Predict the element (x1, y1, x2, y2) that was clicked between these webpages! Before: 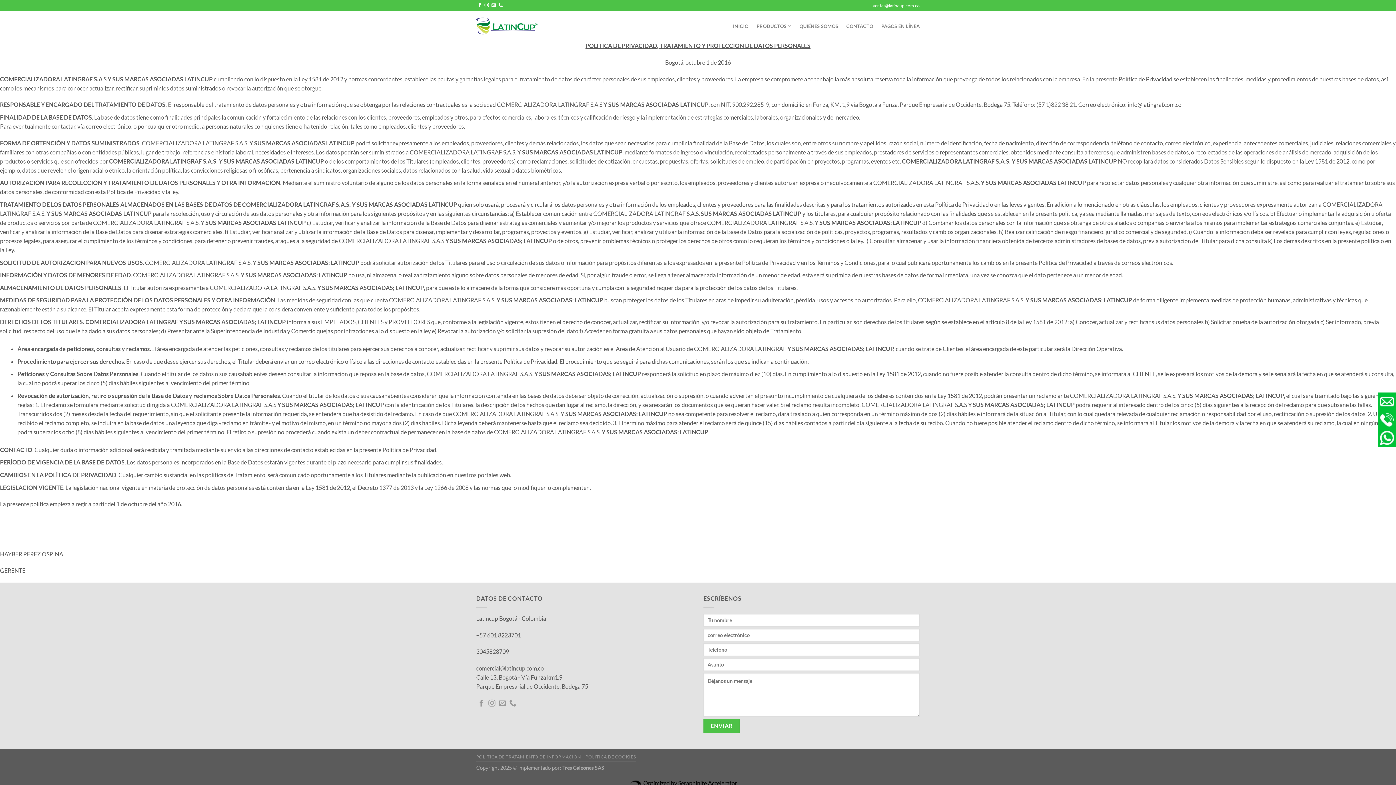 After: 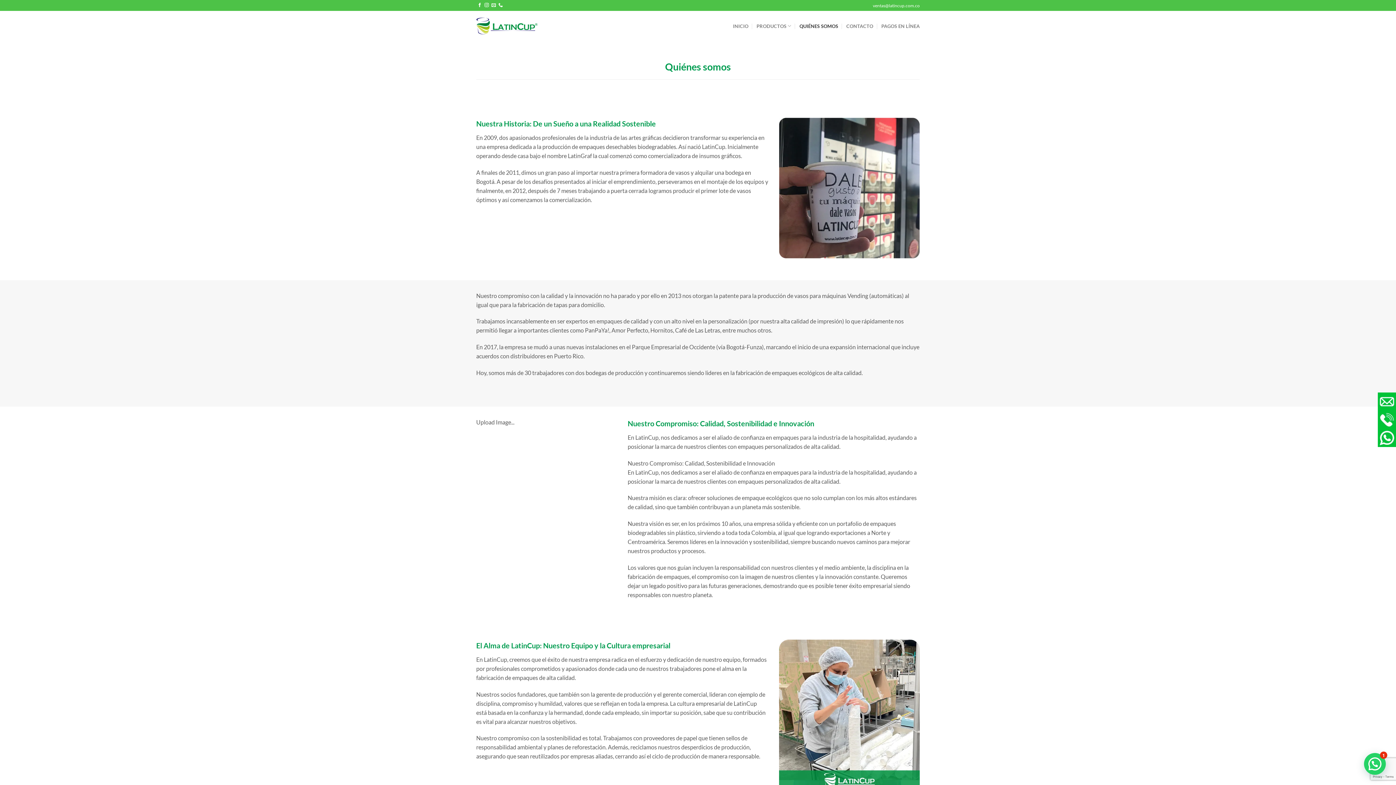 Action: bbox: (799, 19, 838, 32) label: QUIÉNES SOMOS